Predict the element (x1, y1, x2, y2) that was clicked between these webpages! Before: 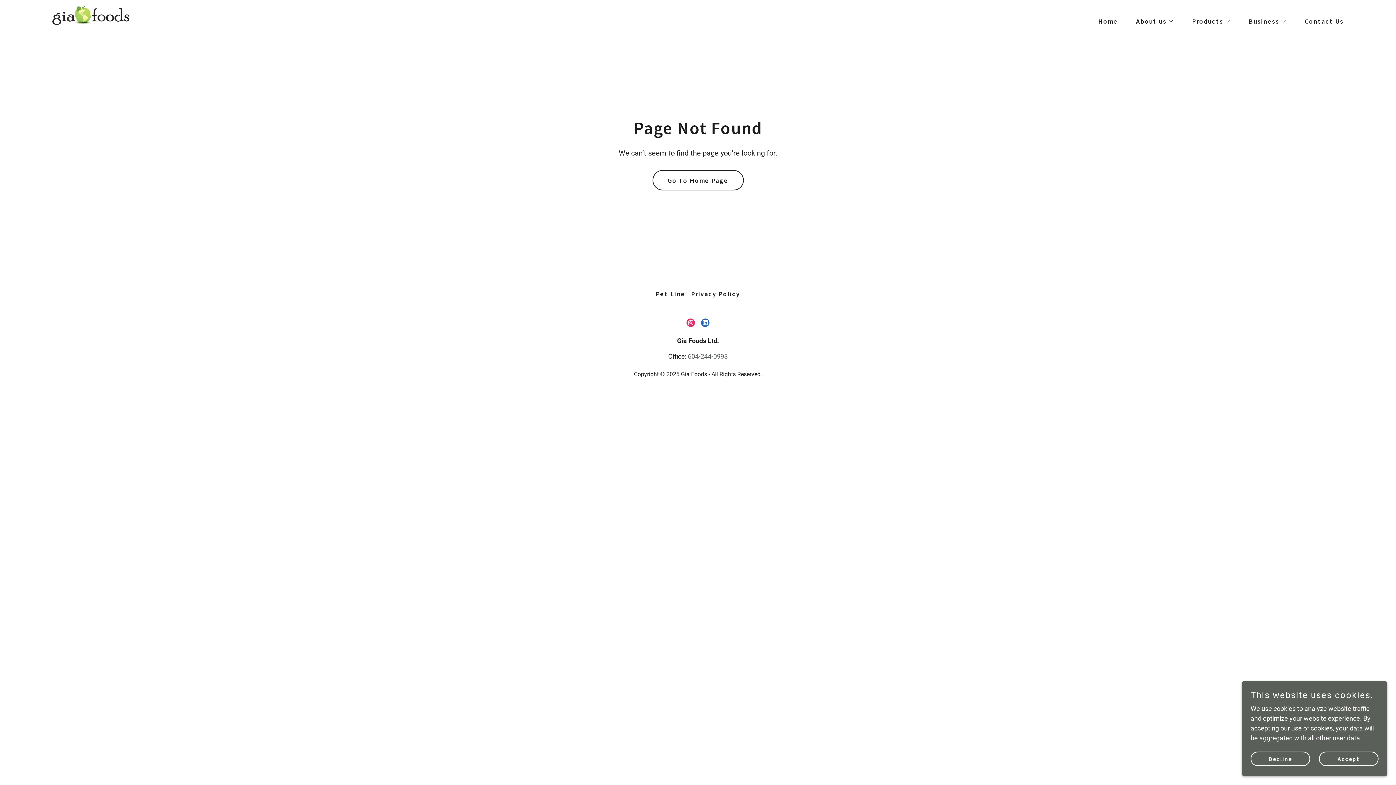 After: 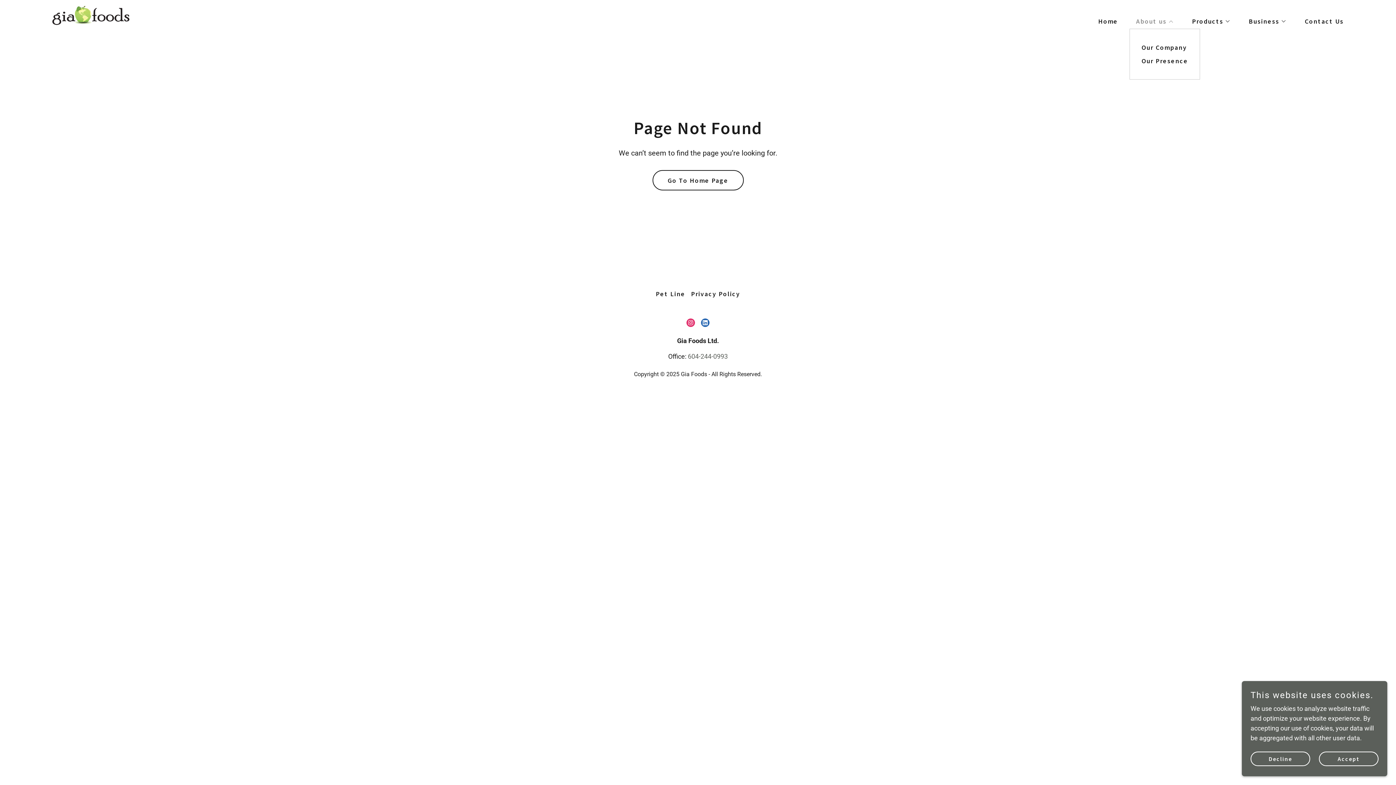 Action: label: About us bbox: (1129, 17, 1174, 25)